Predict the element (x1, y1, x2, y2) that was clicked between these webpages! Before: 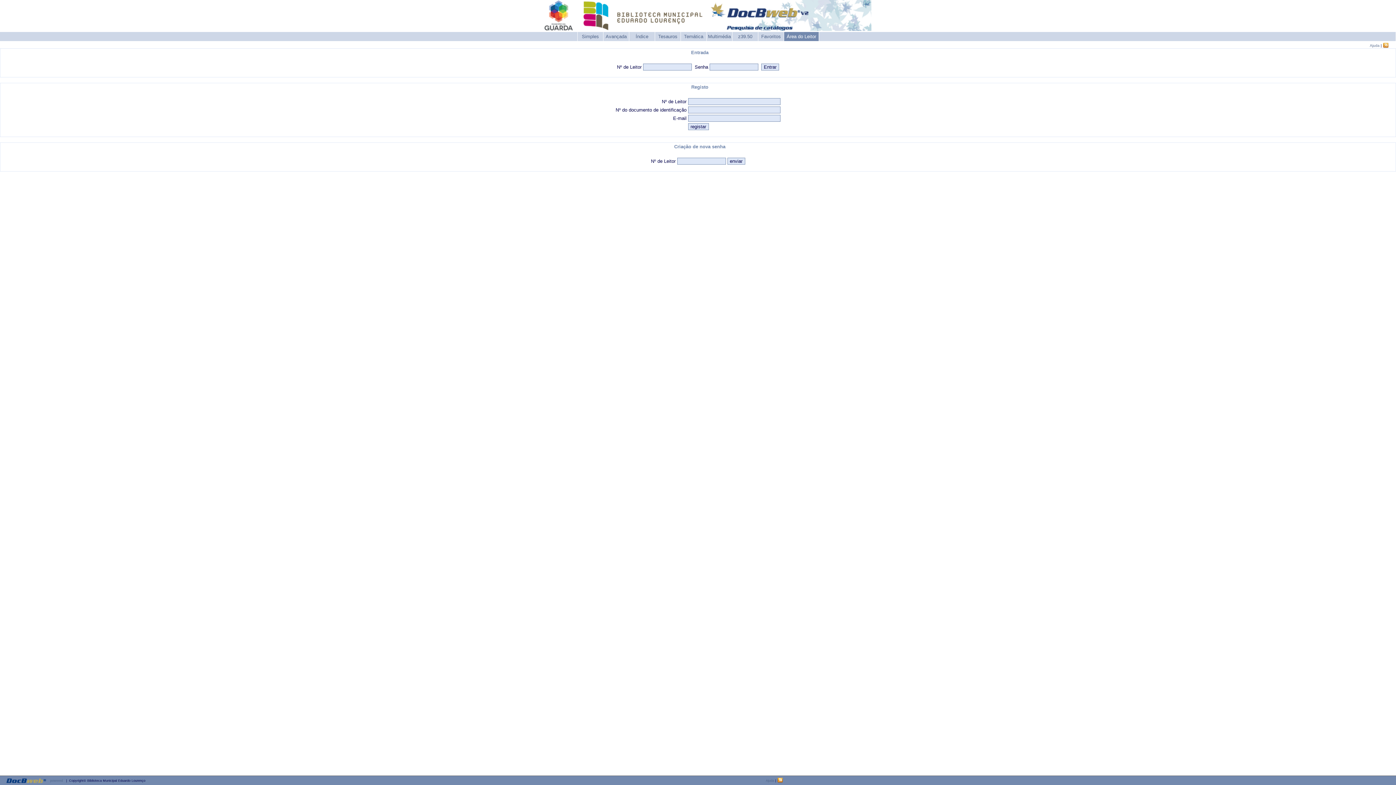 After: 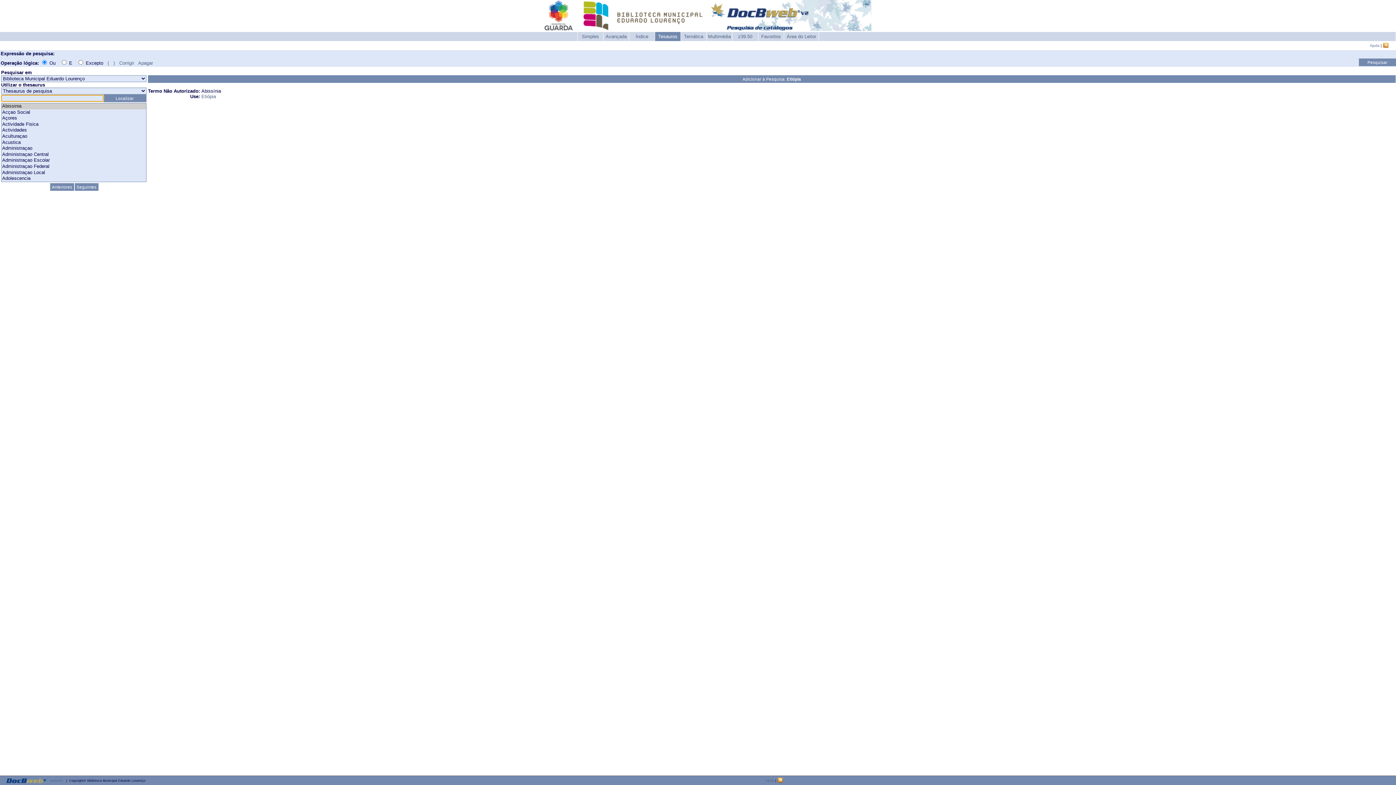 Action: bbox: (654, 32, 681, 41) label: Tesauros